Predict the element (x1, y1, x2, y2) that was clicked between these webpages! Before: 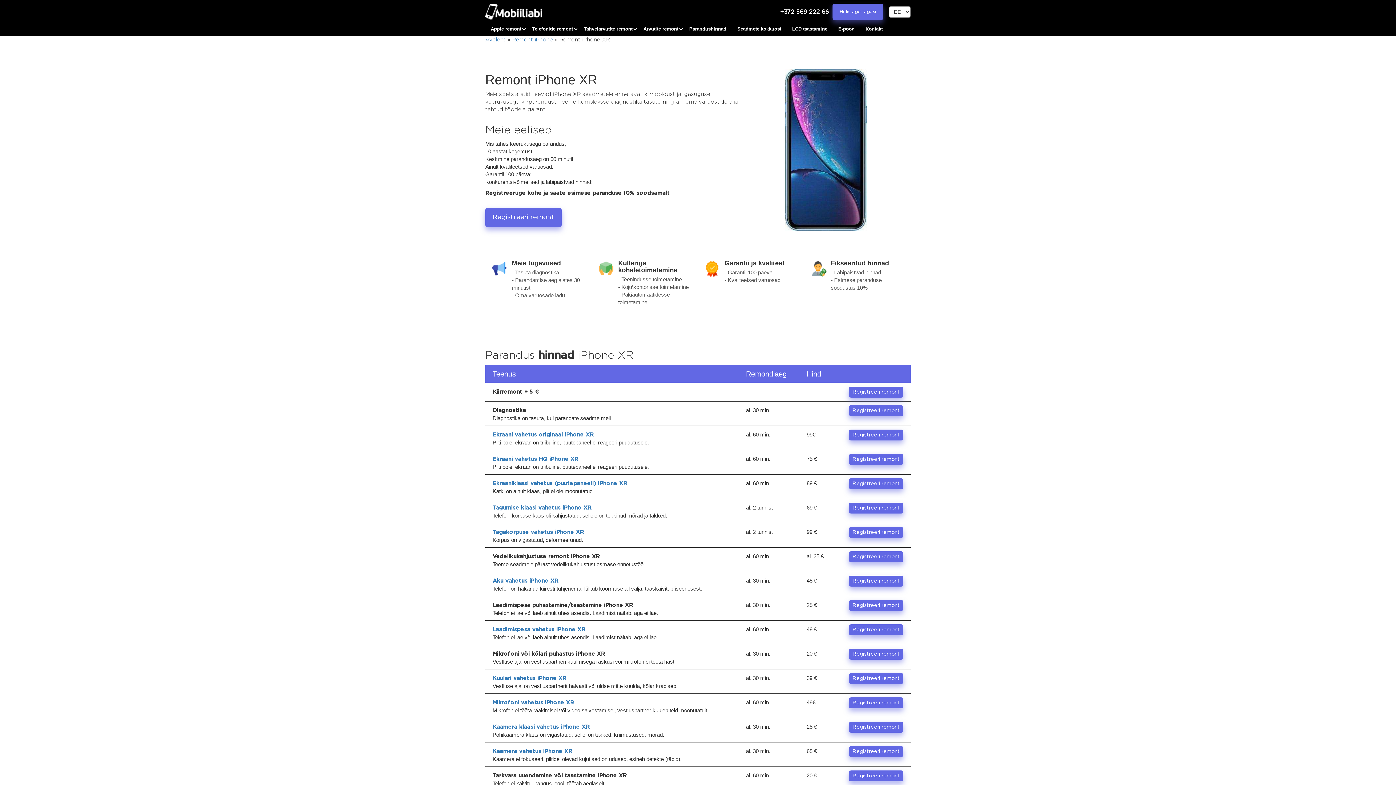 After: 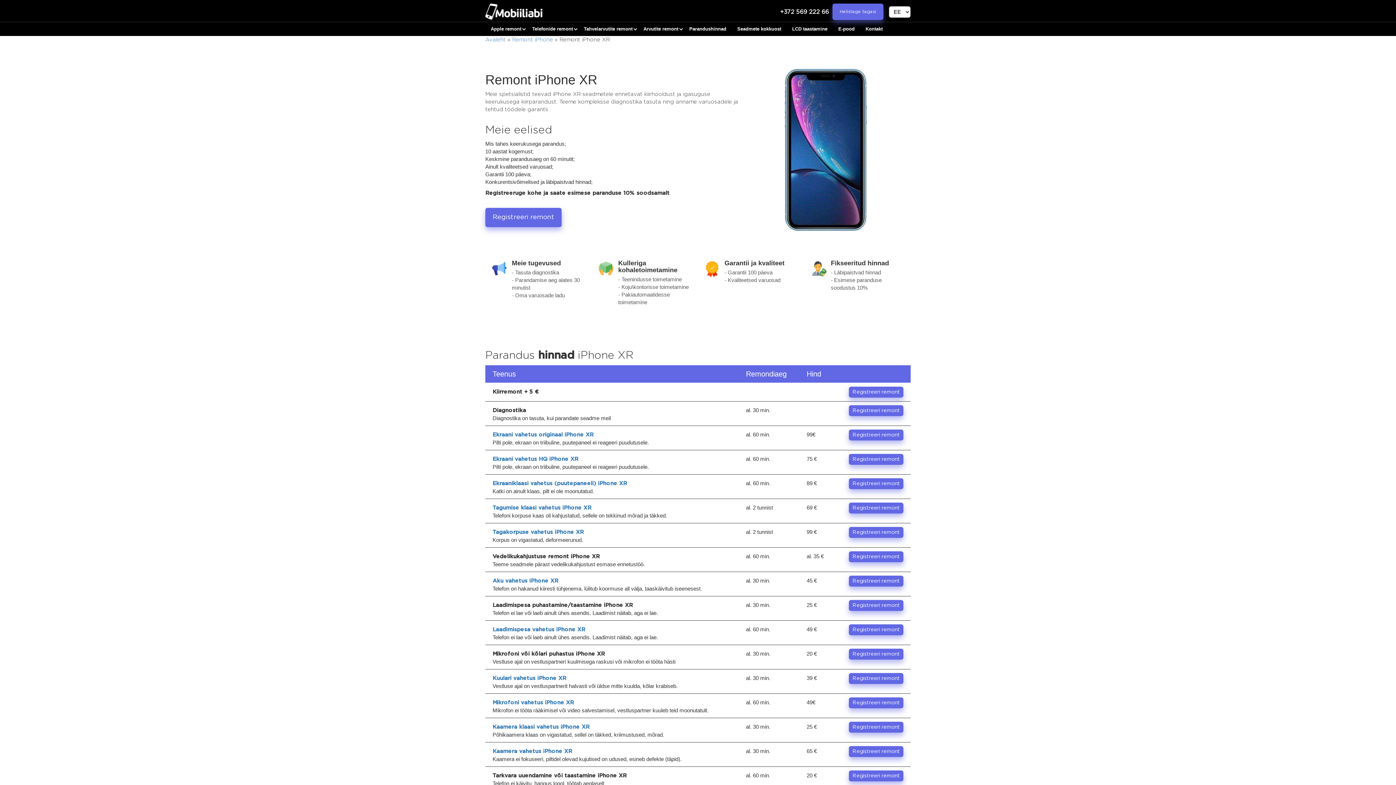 Action: label: Registreeri remont bbox: (849, 527, 903, 538)